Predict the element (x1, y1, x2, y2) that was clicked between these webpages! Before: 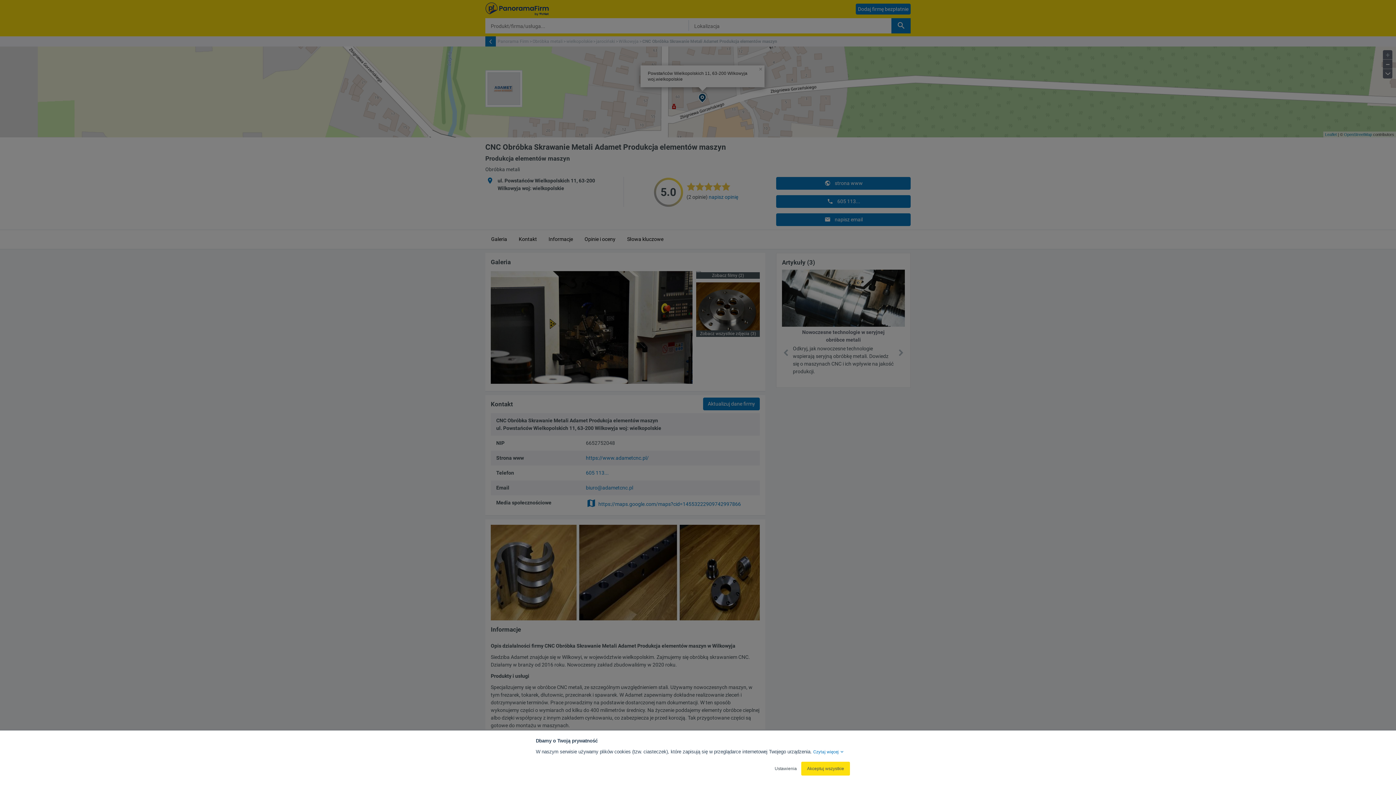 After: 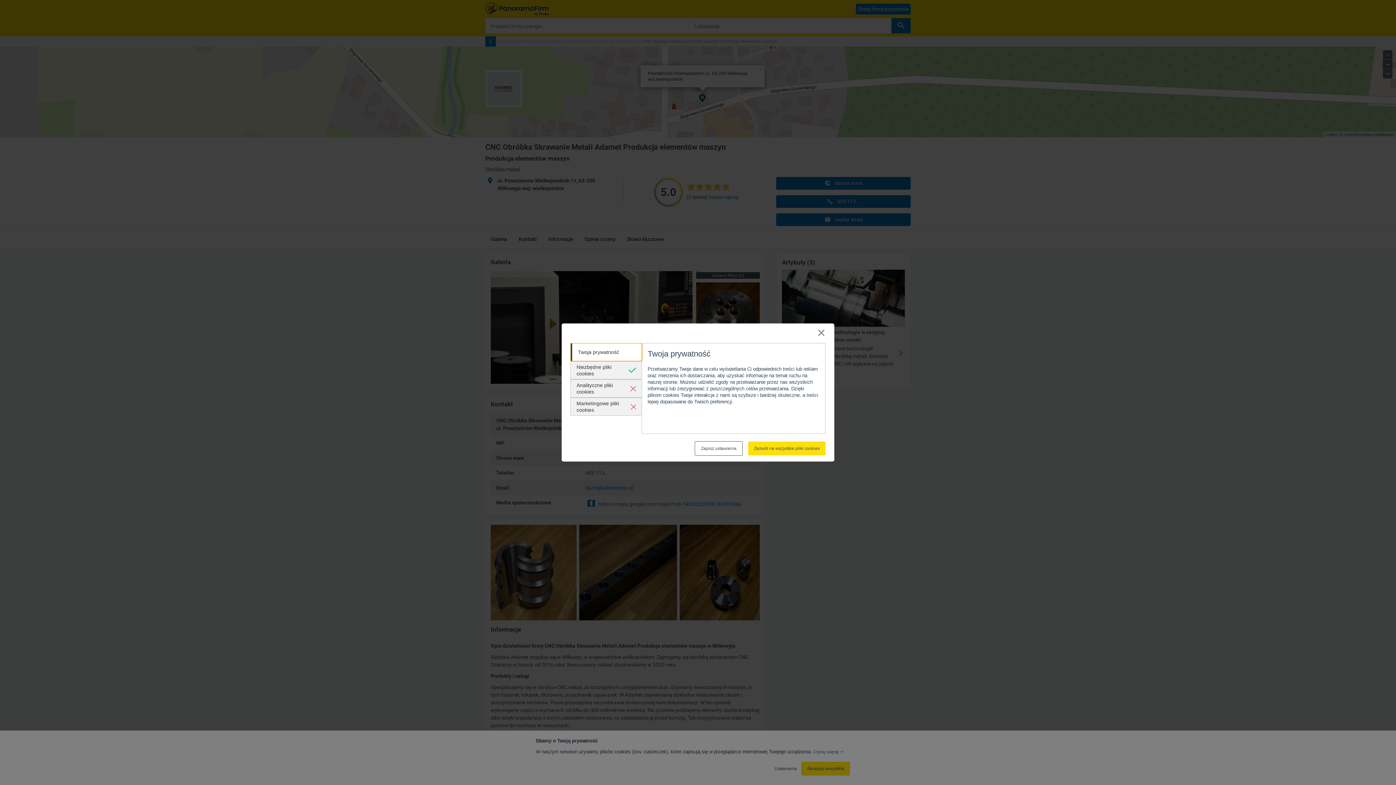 Action: label: Ustawienia bbox: (774, 765, 797, 772)